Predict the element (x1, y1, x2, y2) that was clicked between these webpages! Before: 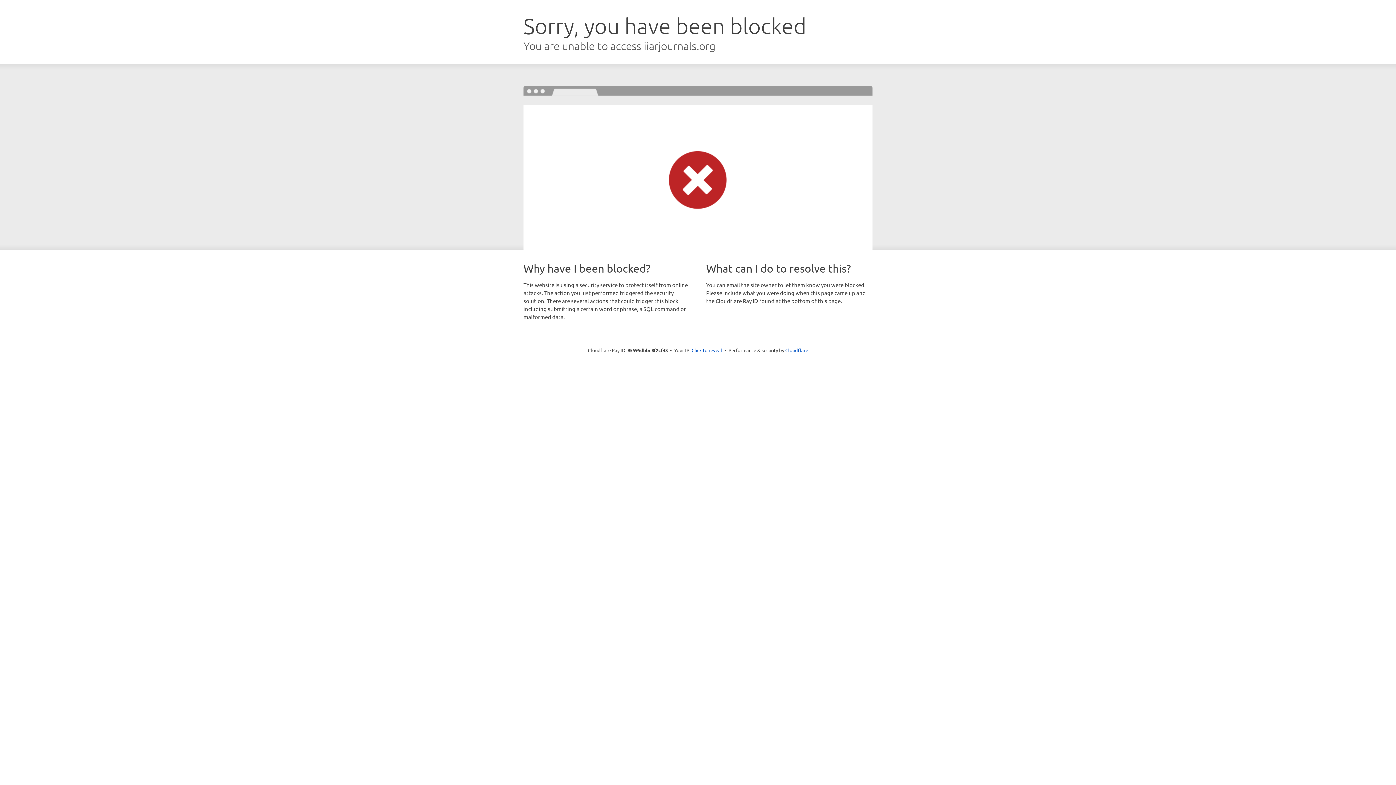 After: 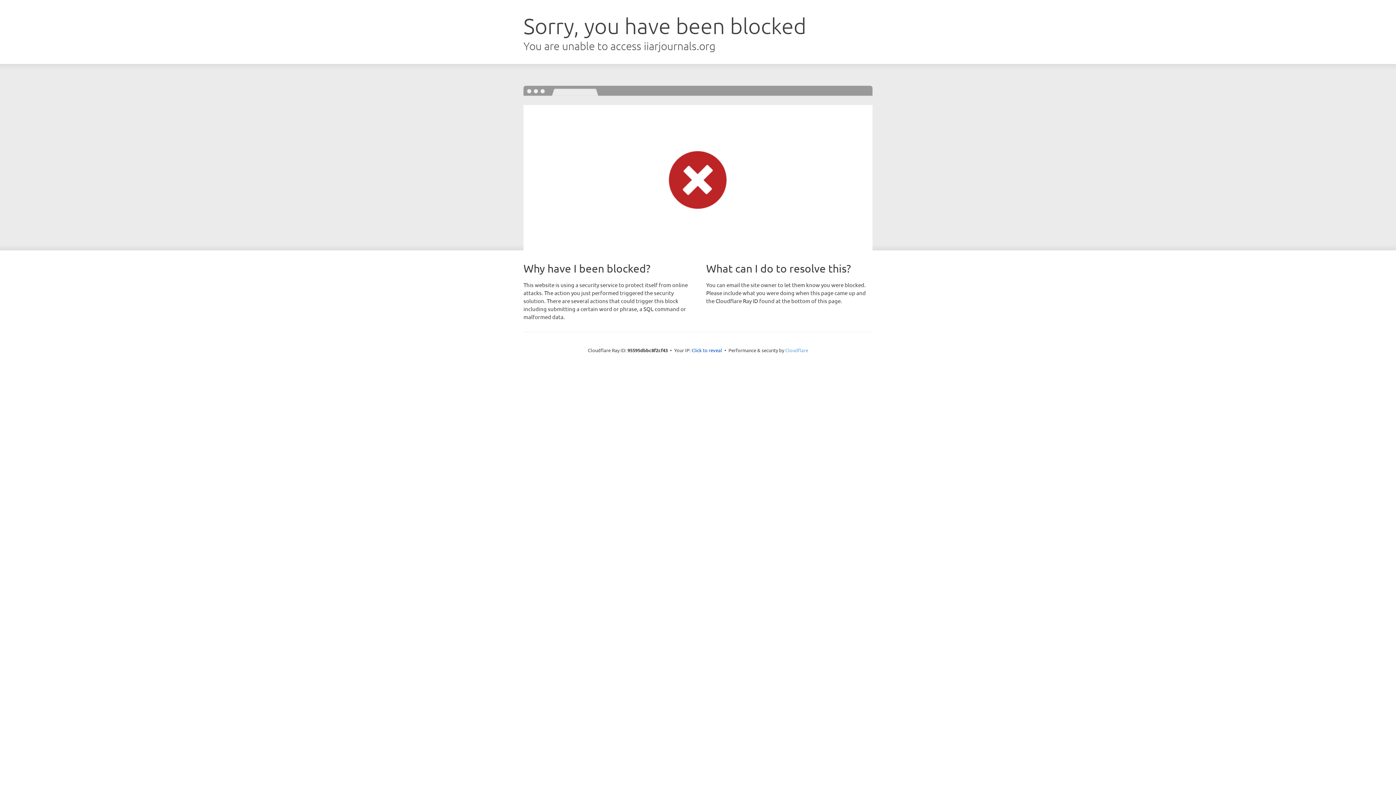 Action: bbox: (785, 347, 808, 353) label: Cloudflare